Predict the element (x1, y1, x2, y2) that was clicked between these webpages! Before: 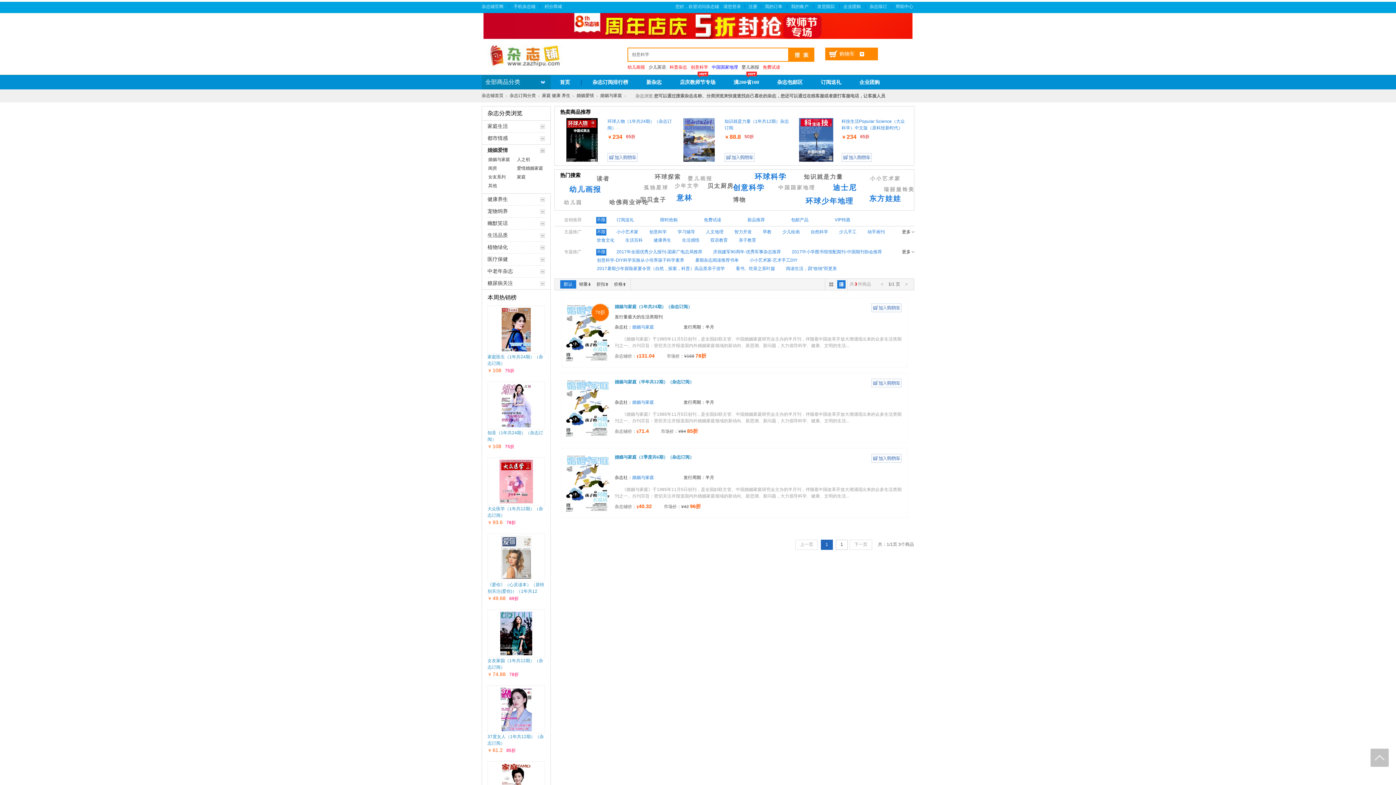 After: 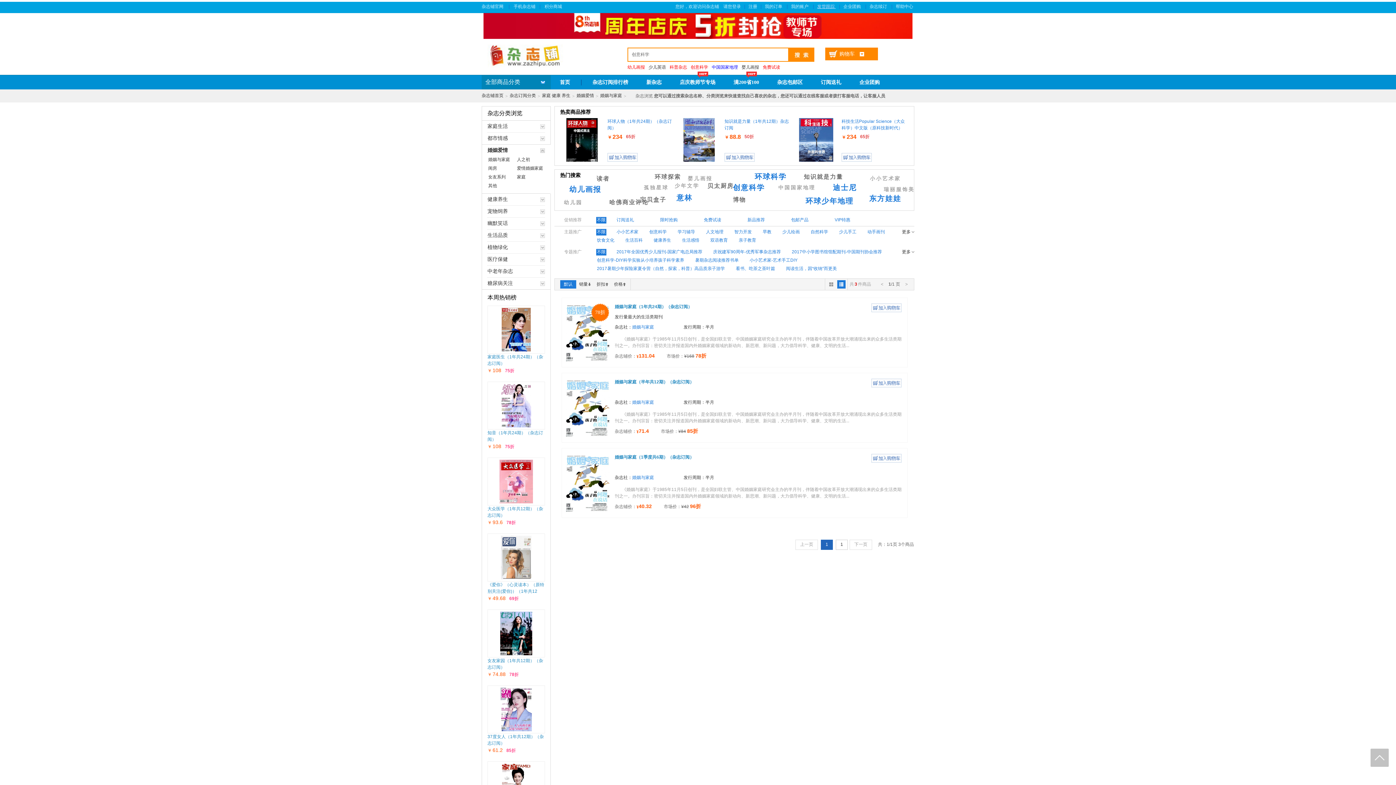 Action: label: 发货跟踪  bbox: (817, 4, 836, 9)